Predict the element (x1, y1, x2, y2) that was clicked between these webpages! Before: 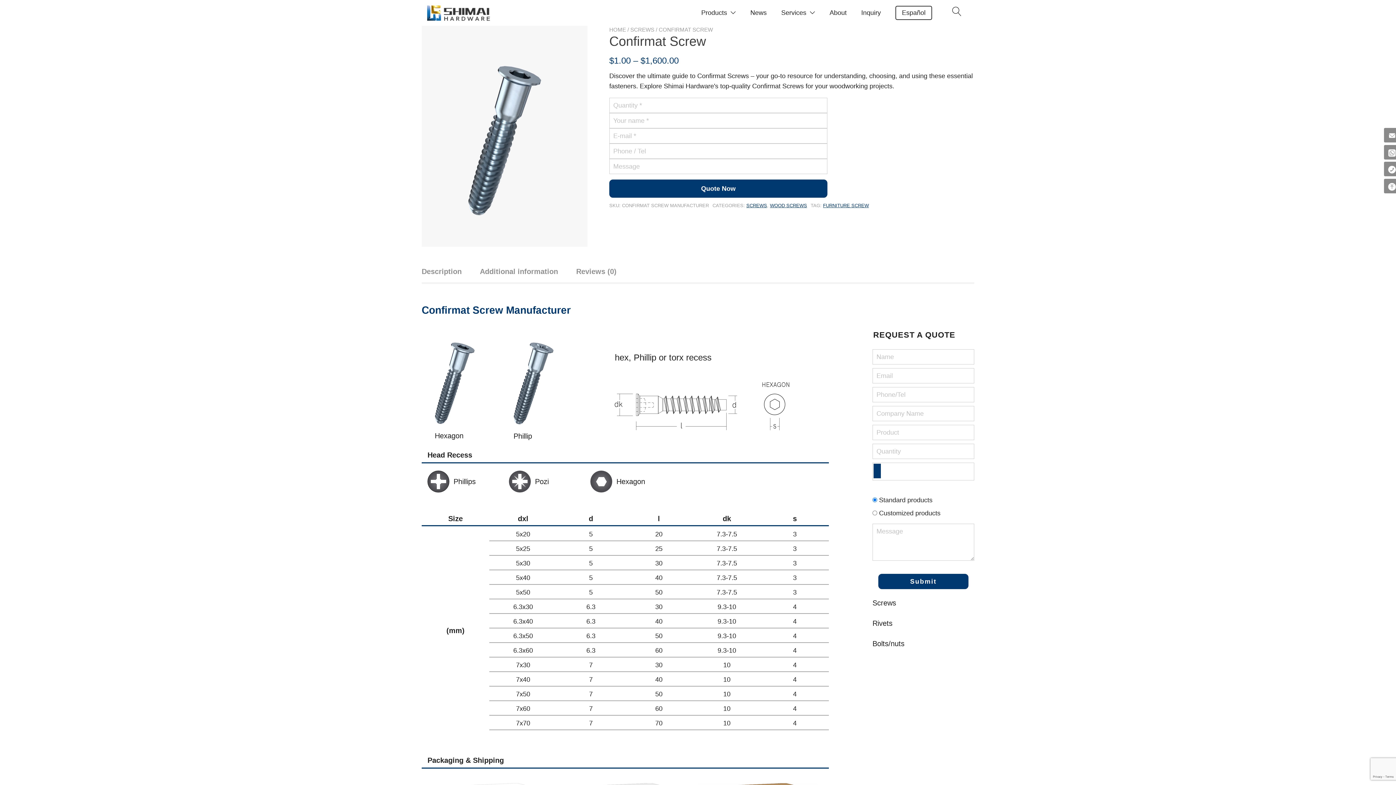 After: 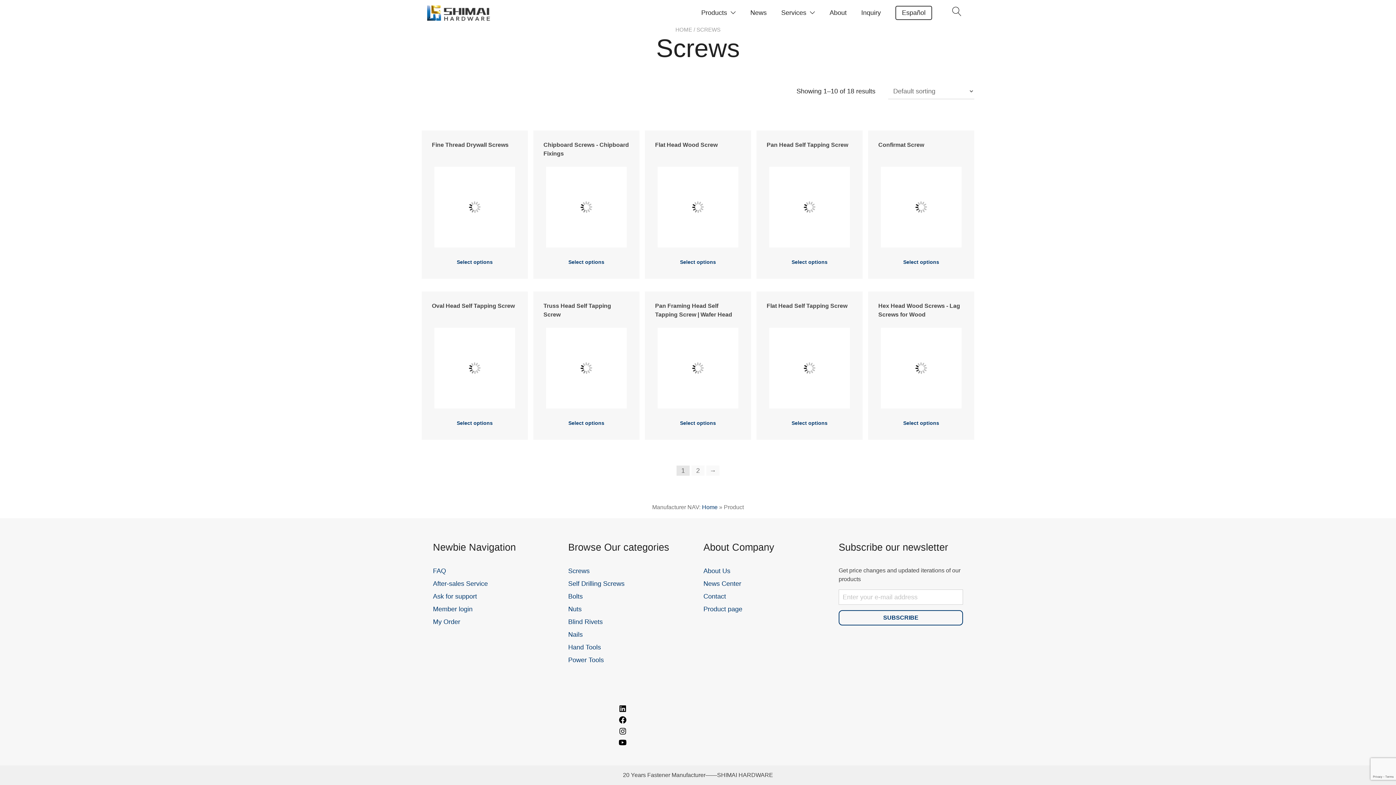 Action: label: SCREWS bbox: (630, 26, 654, 32)